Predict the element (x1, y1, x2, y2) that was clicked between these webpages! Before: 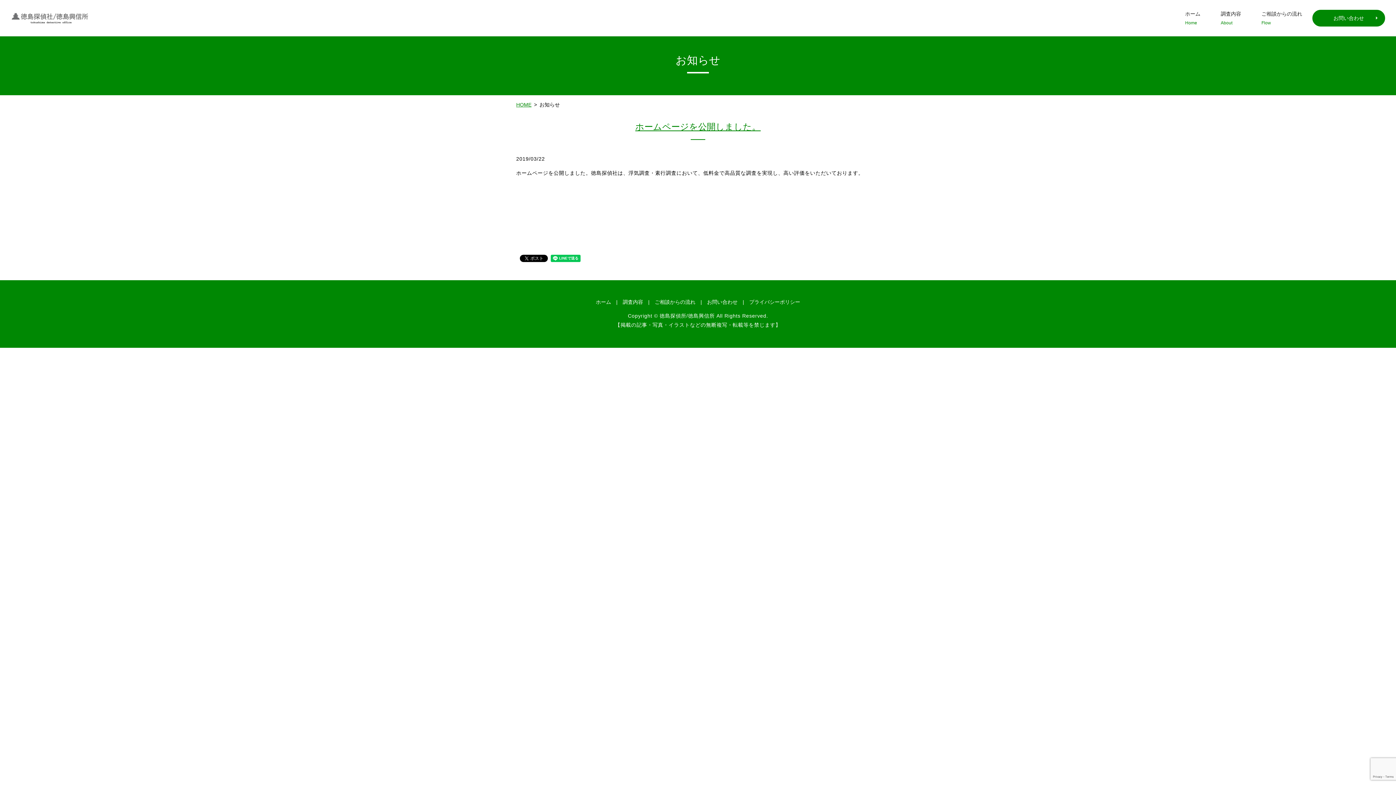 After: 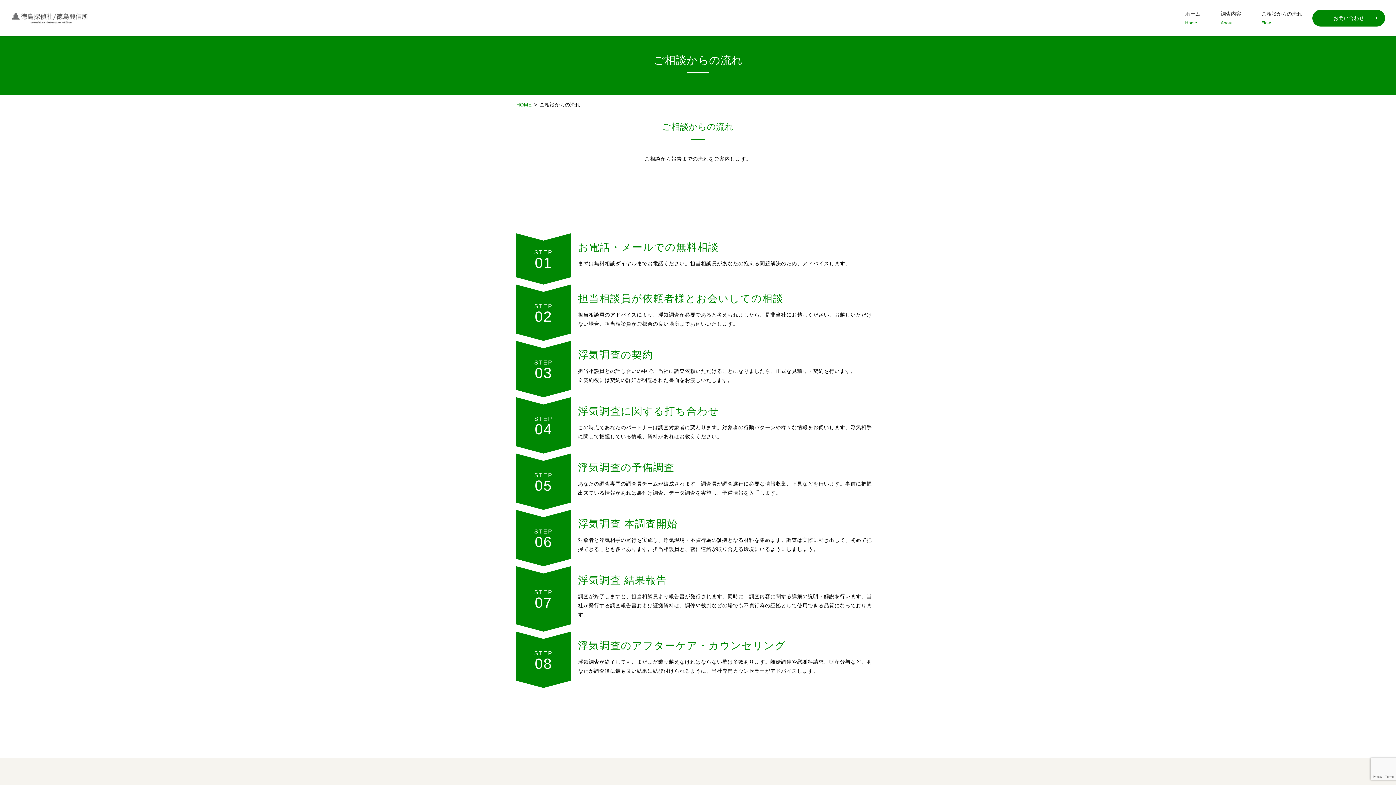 Action: bbox: (1251, 0, 1312, 36) label: ご相談からの流れ
Flow